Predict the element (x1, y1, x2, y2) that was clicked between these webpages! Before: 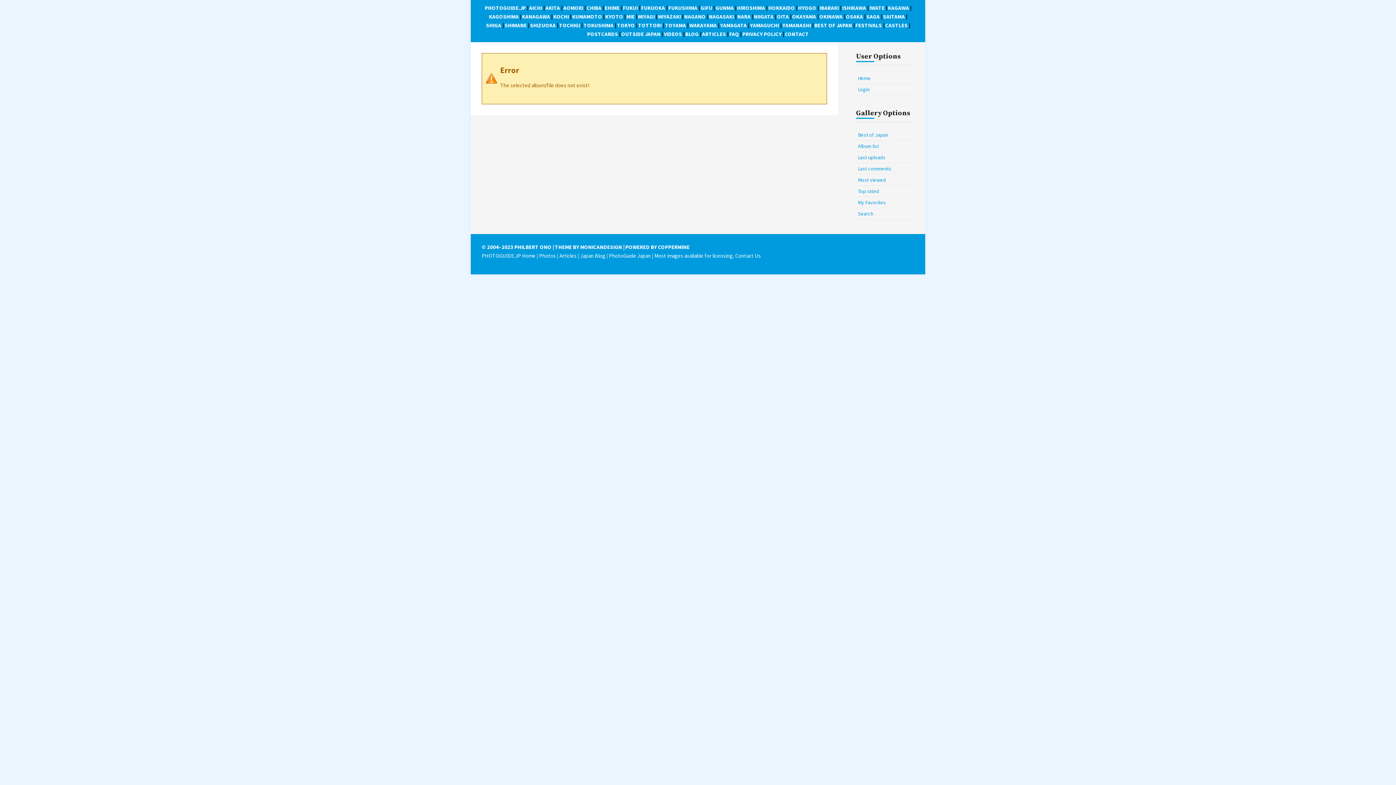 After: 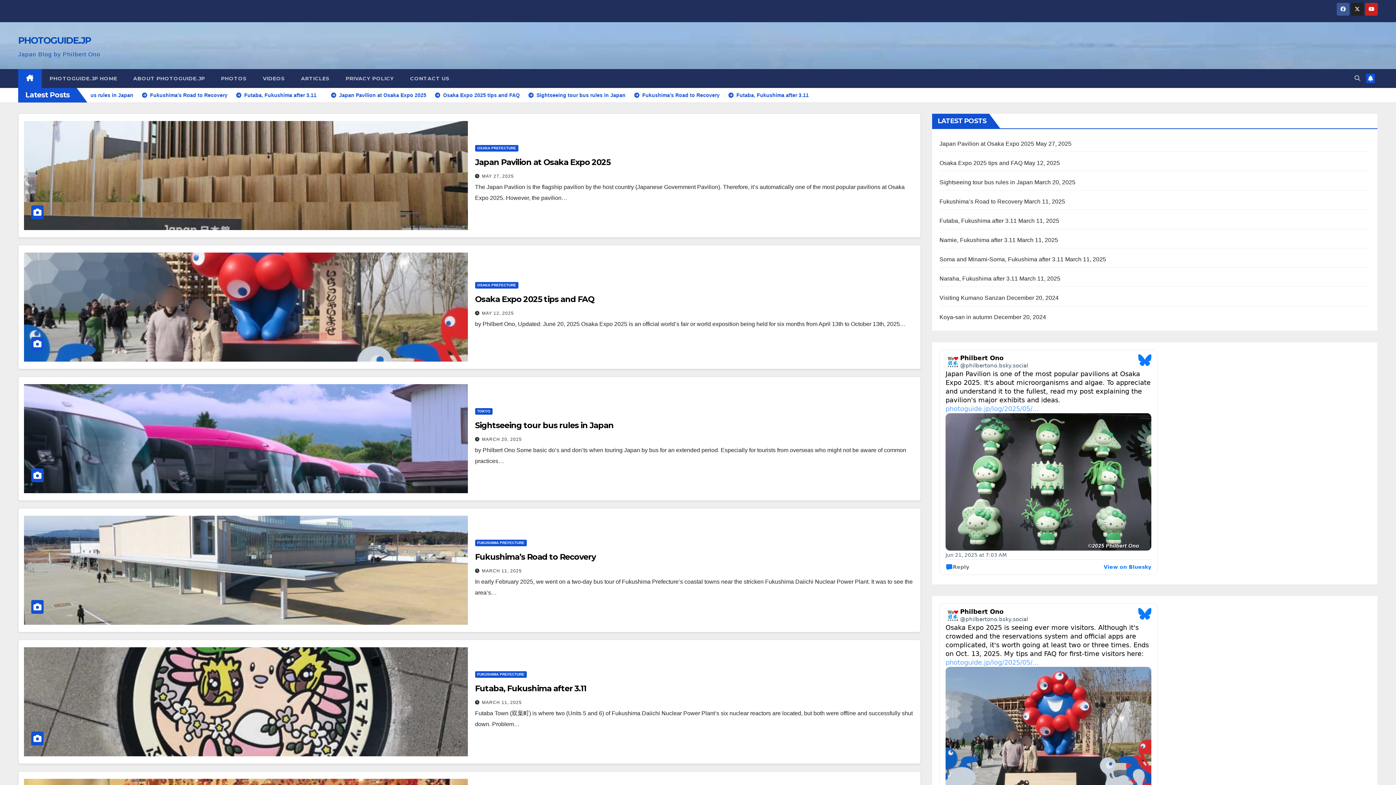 Action: label: Japan Blog bbox: (580, 252, 605, 259)